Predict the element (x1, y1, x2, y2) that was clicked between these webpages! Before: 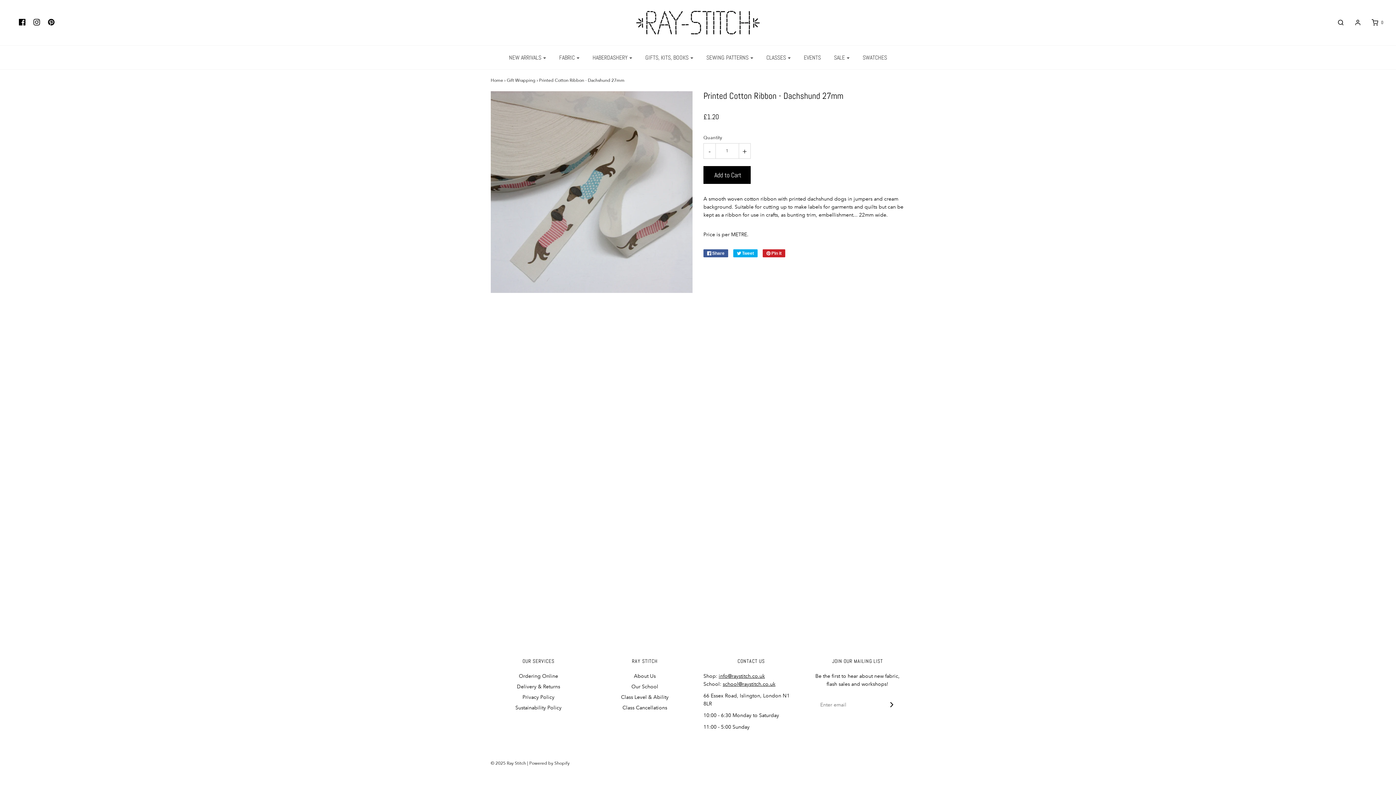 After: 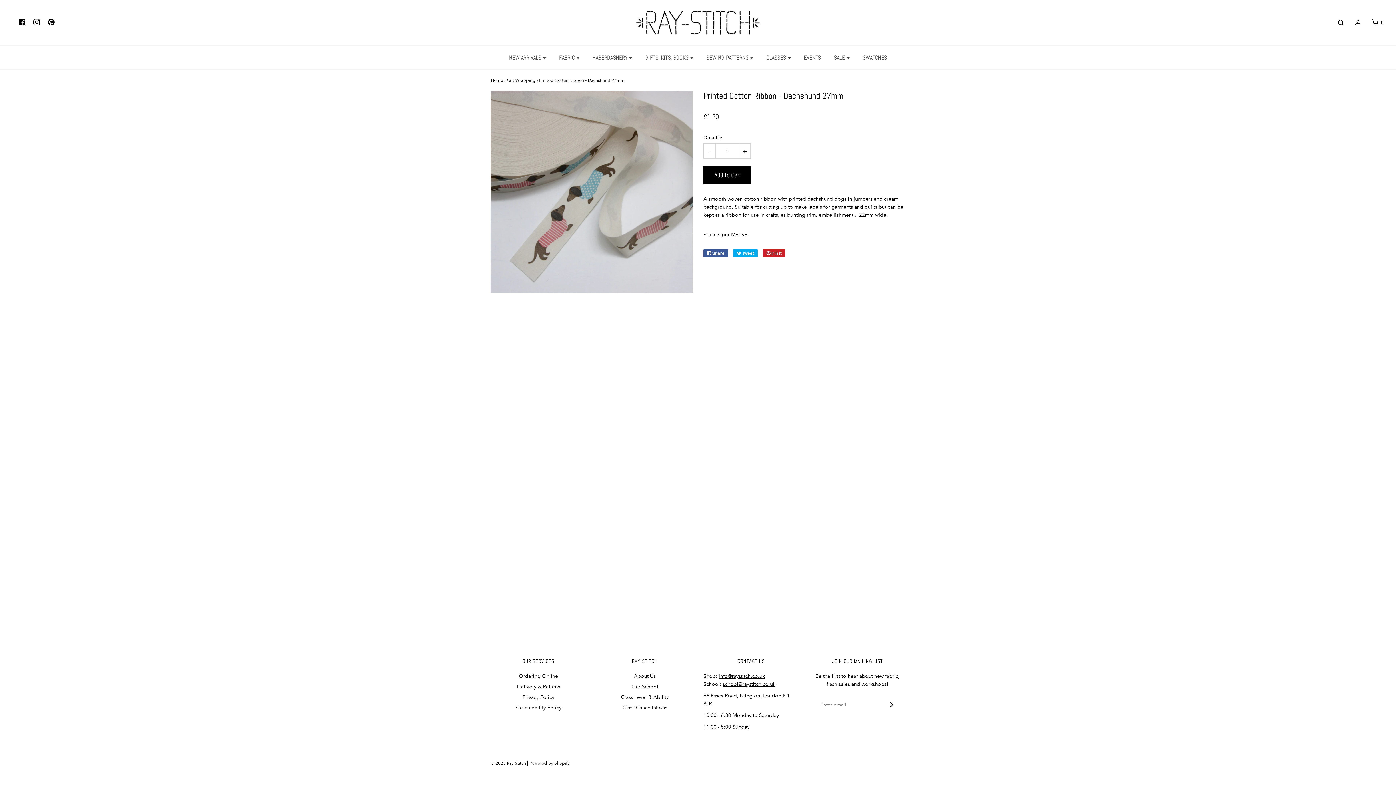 Action: bbox: (33, 18, 40, 26)